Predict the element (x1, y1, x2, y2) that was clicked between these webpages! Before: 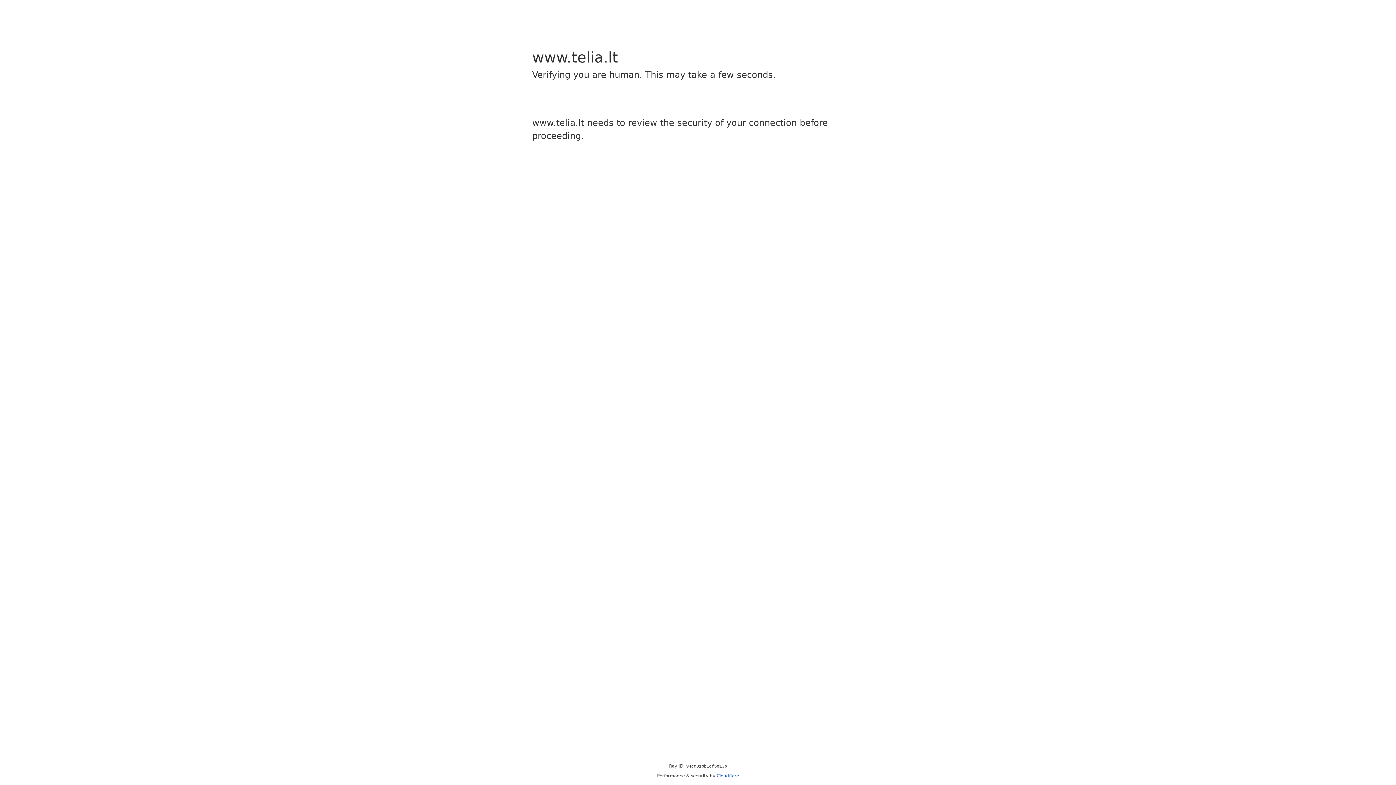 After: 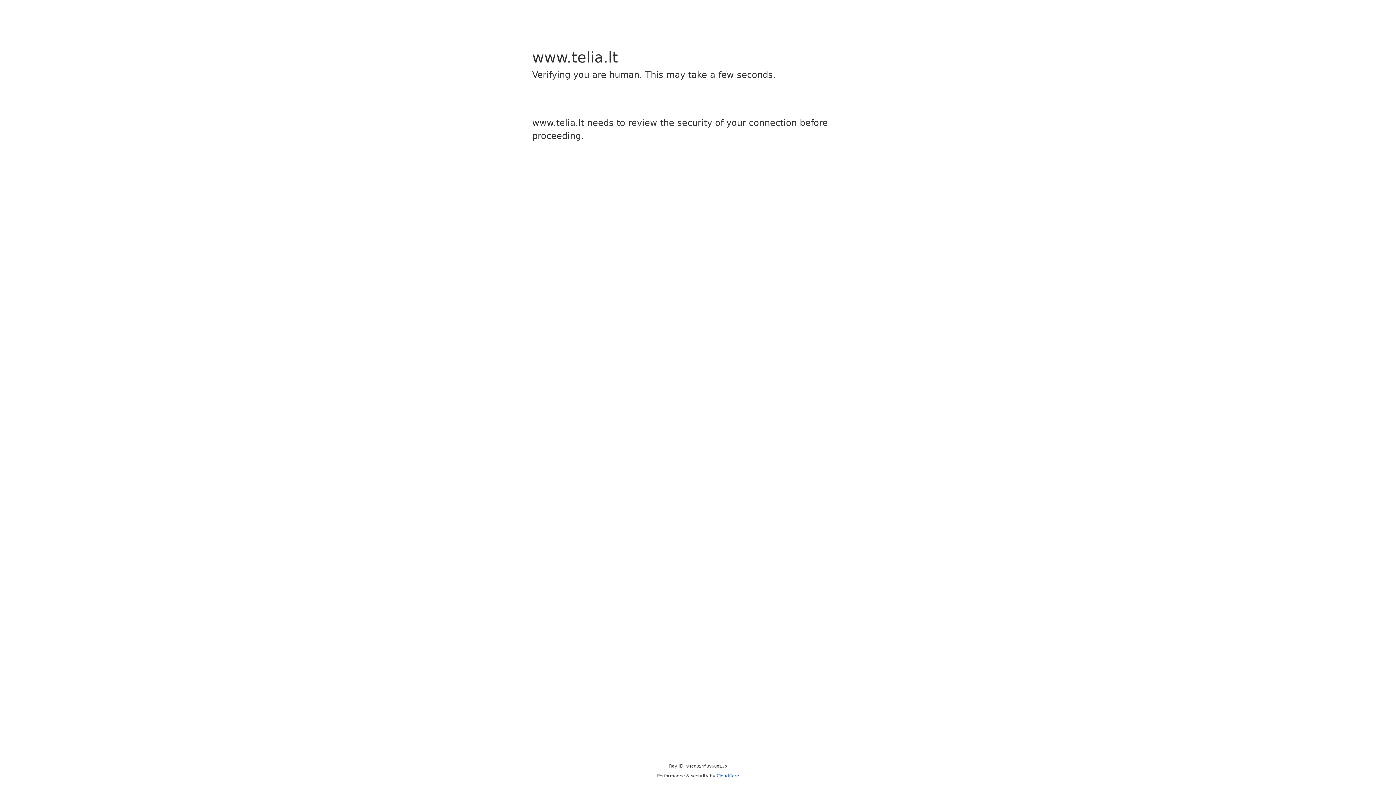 Action: label: Cloudflare bbox: (716, 773, 739, 778)